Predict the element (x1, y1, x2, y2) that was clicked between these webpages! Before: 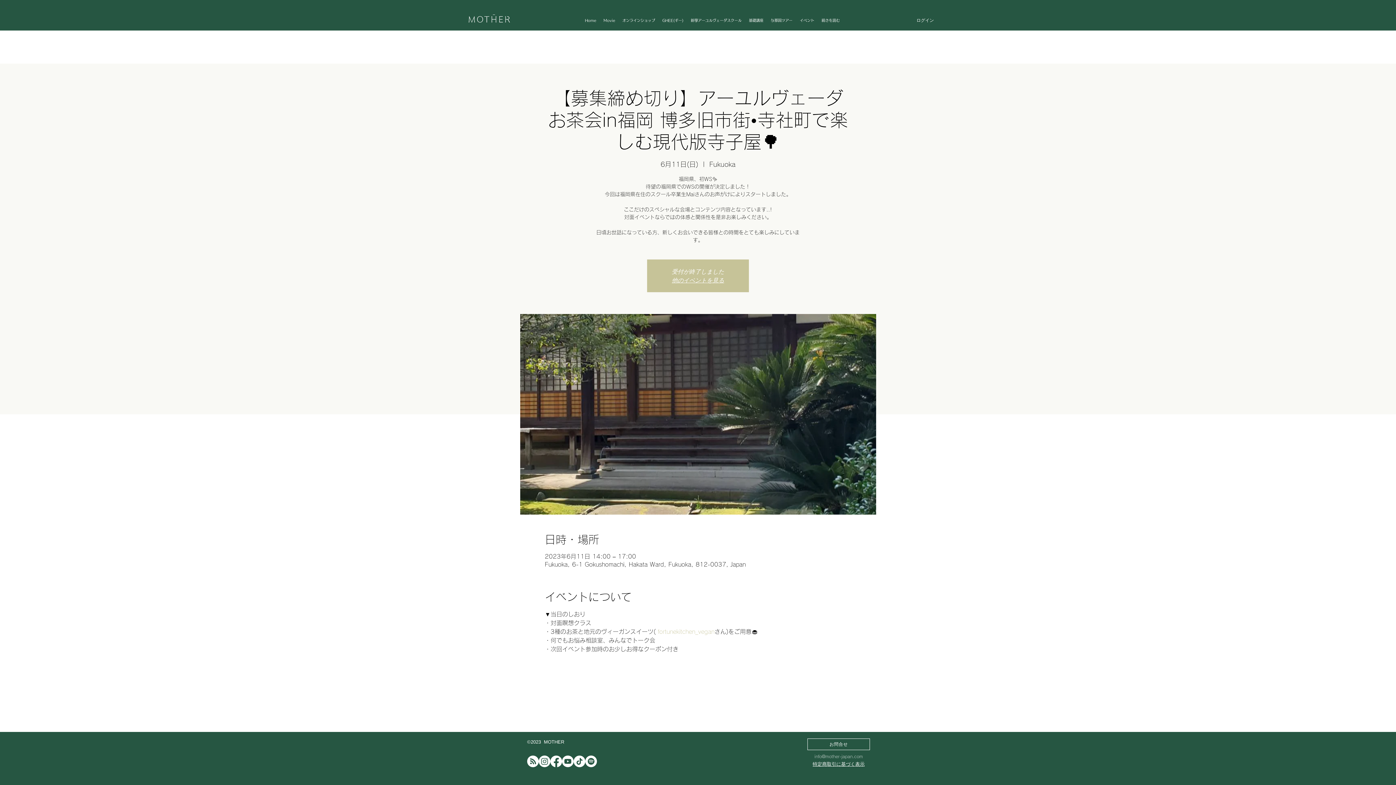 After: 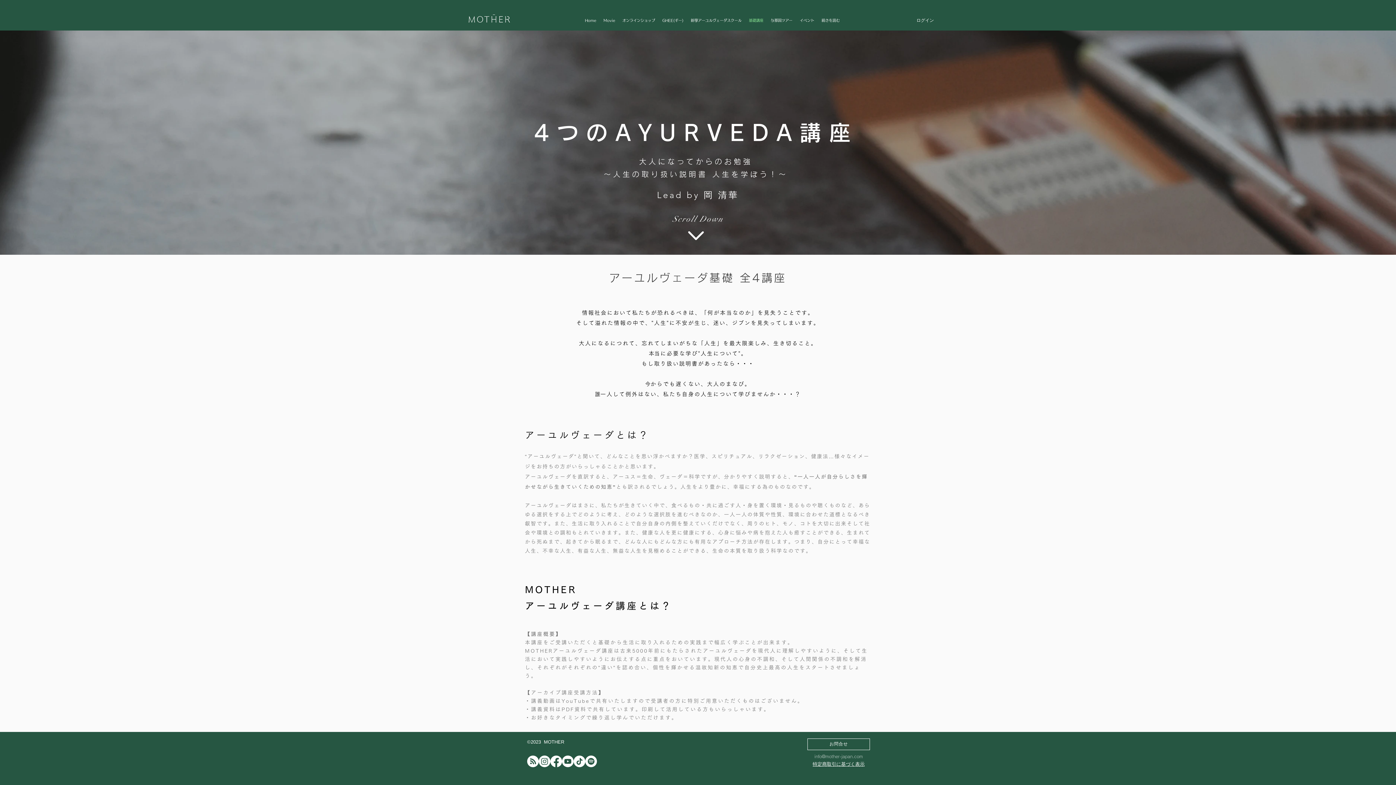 Action: label: 基礎講座 bbox: (745, 14, 767, 26)